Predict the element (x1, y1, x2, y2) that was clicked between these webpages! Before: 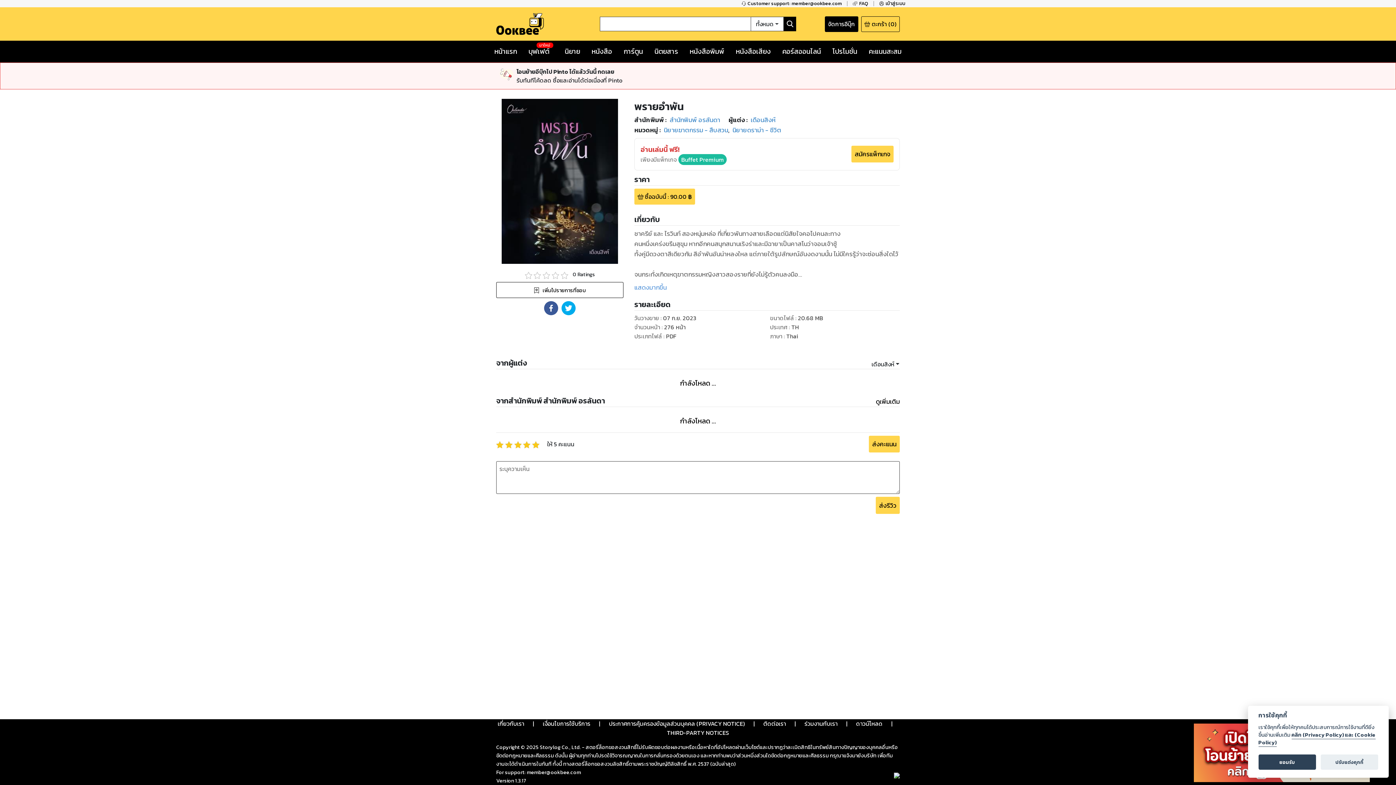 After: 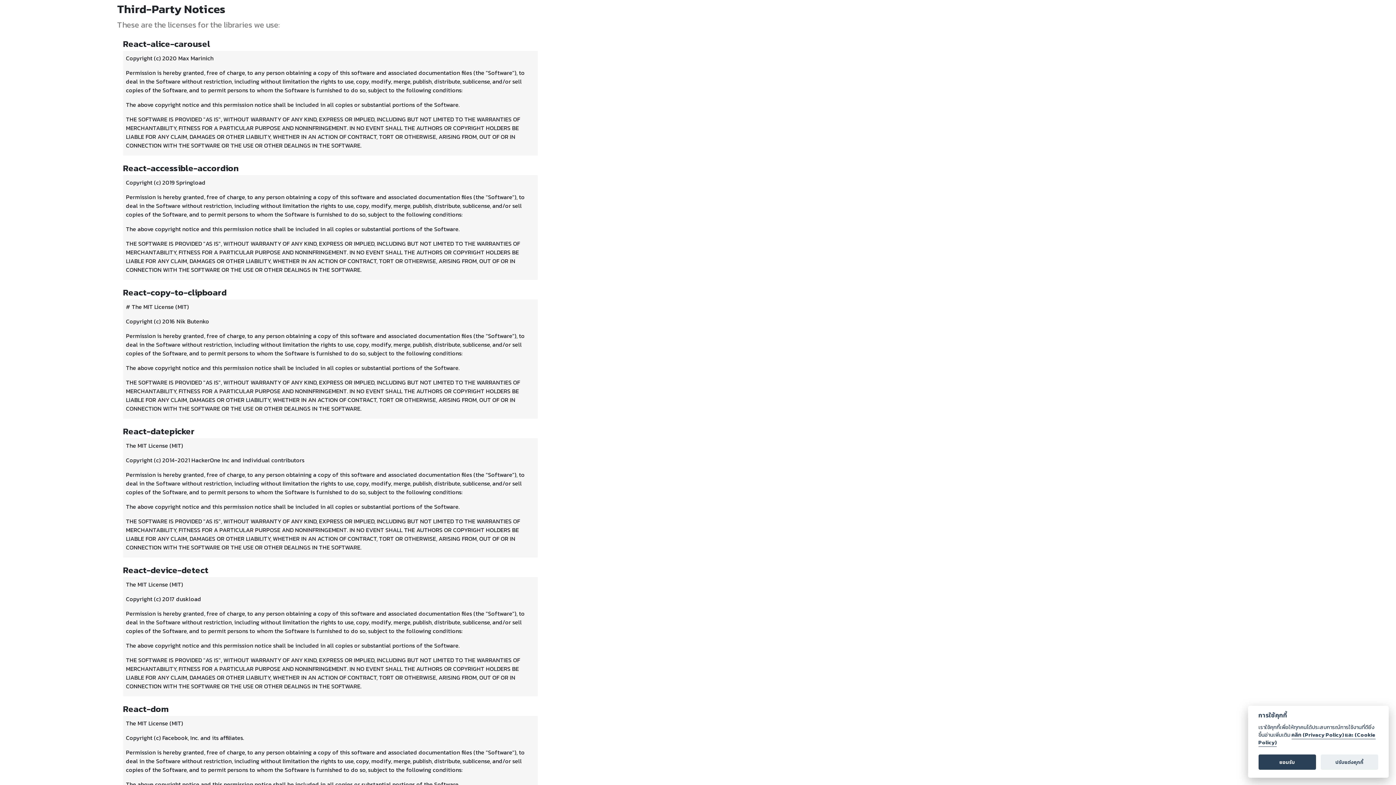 Action: bbox: (667, 728, 729, 737) label: THIRD-PARTY NOTICES